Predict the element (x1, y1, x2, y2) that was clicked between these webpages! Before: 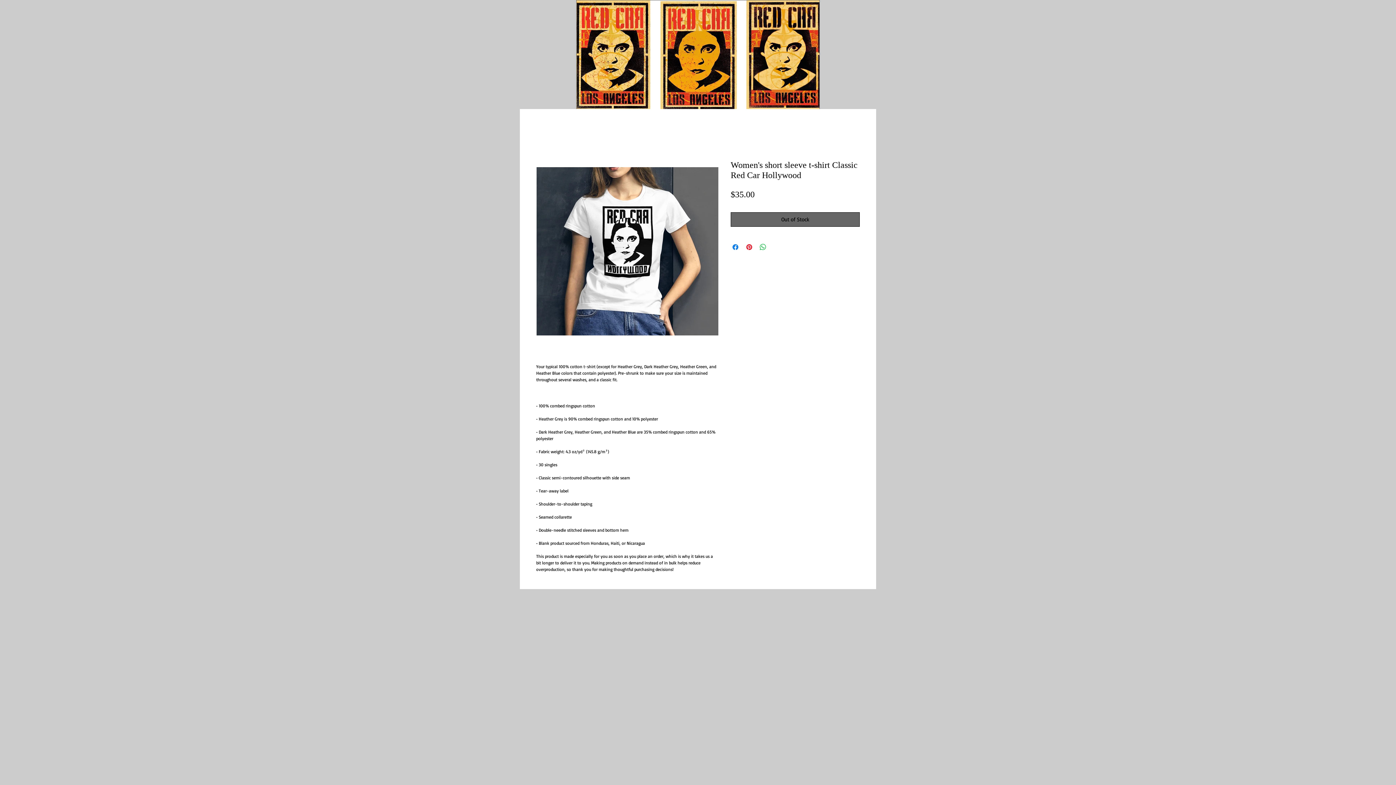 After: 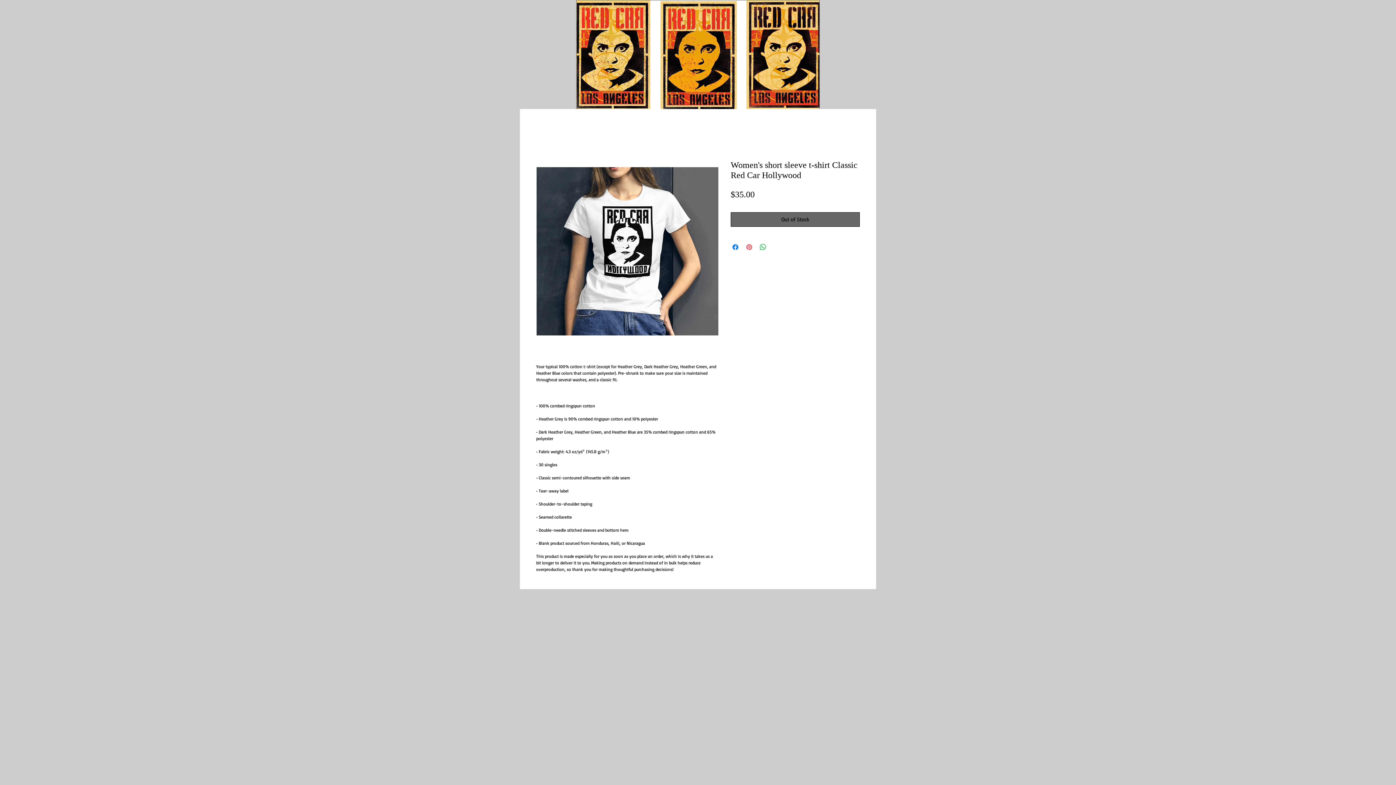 Action: bbox: (745, 242, 753, 251) label: Pin on Pinterest